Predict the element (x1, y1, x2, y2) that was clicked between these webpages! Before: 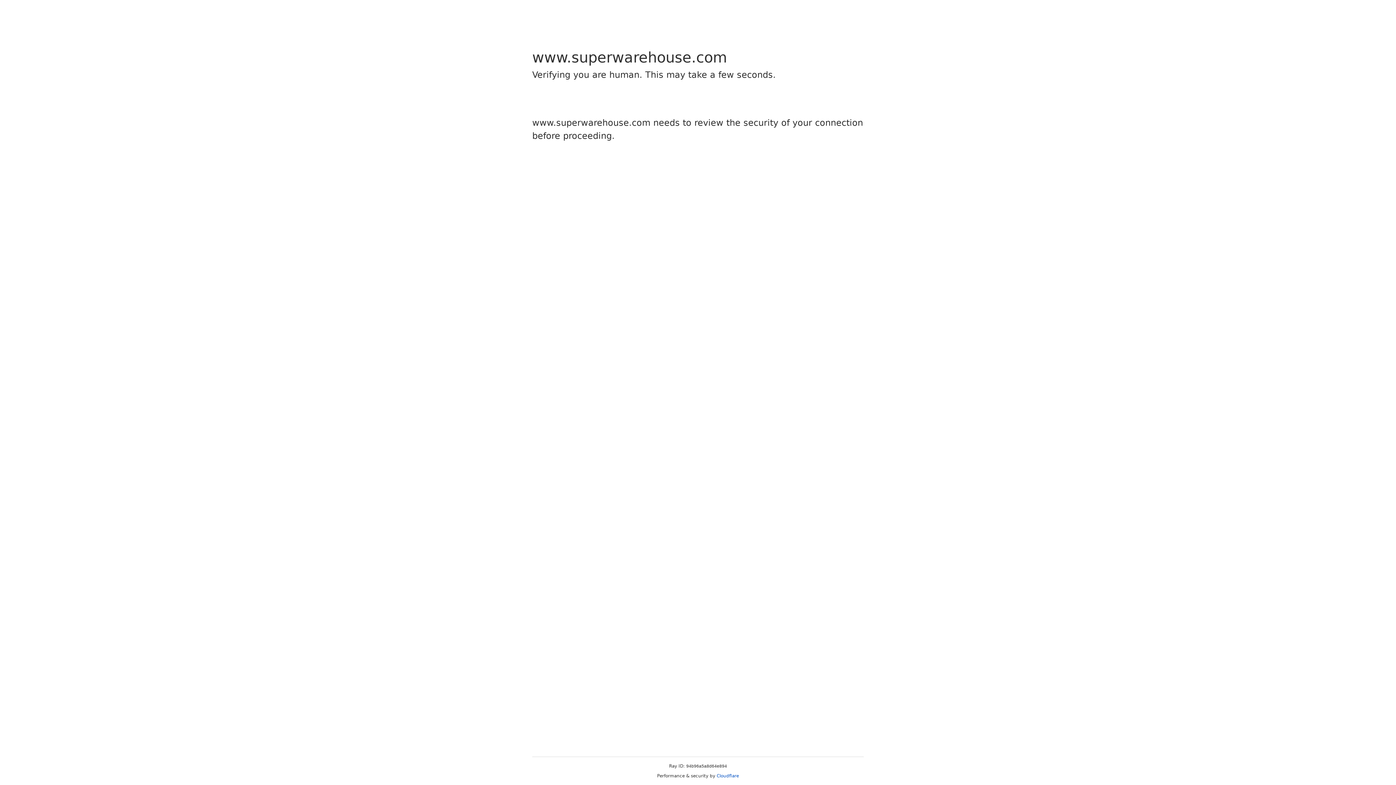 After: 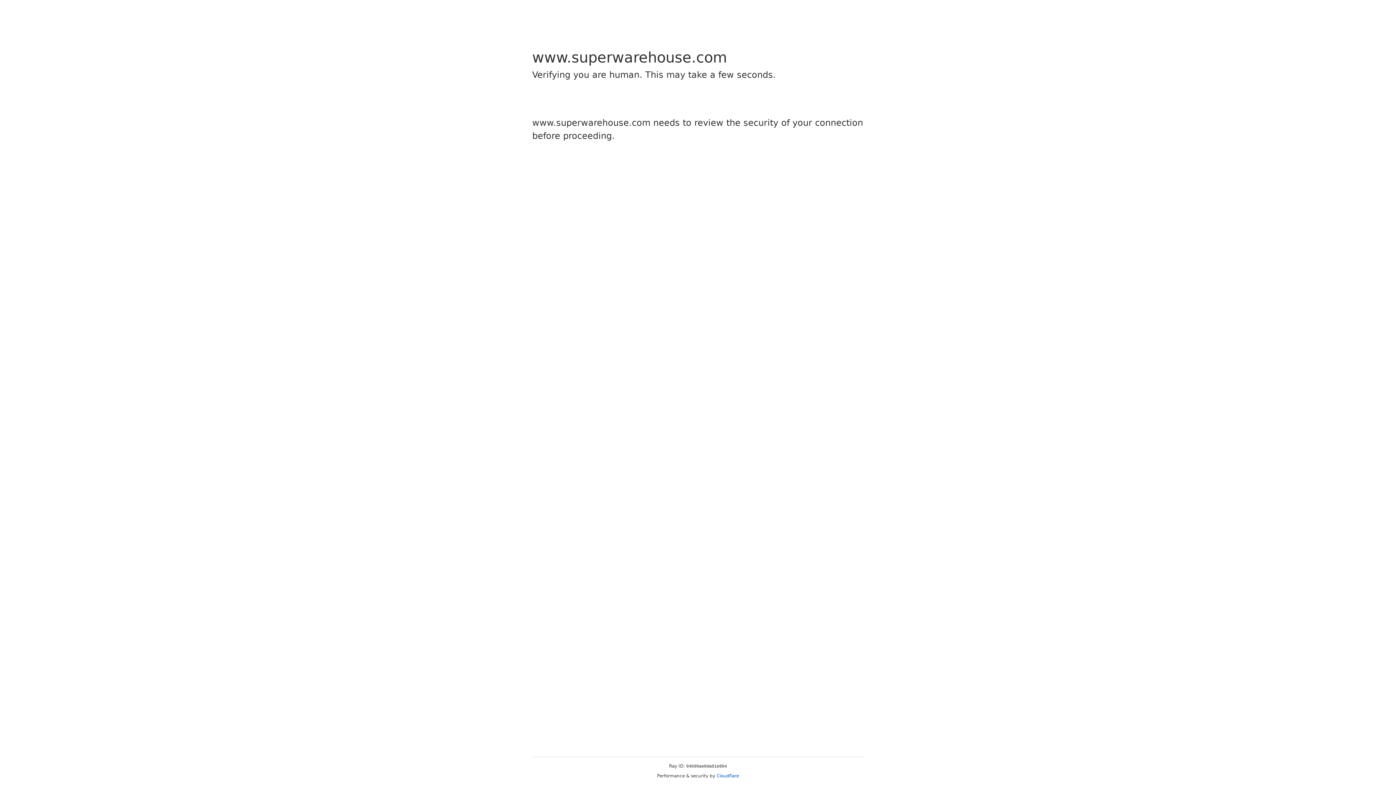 Action: bbox: (716, 773, 739, 778) label: Cloudflare